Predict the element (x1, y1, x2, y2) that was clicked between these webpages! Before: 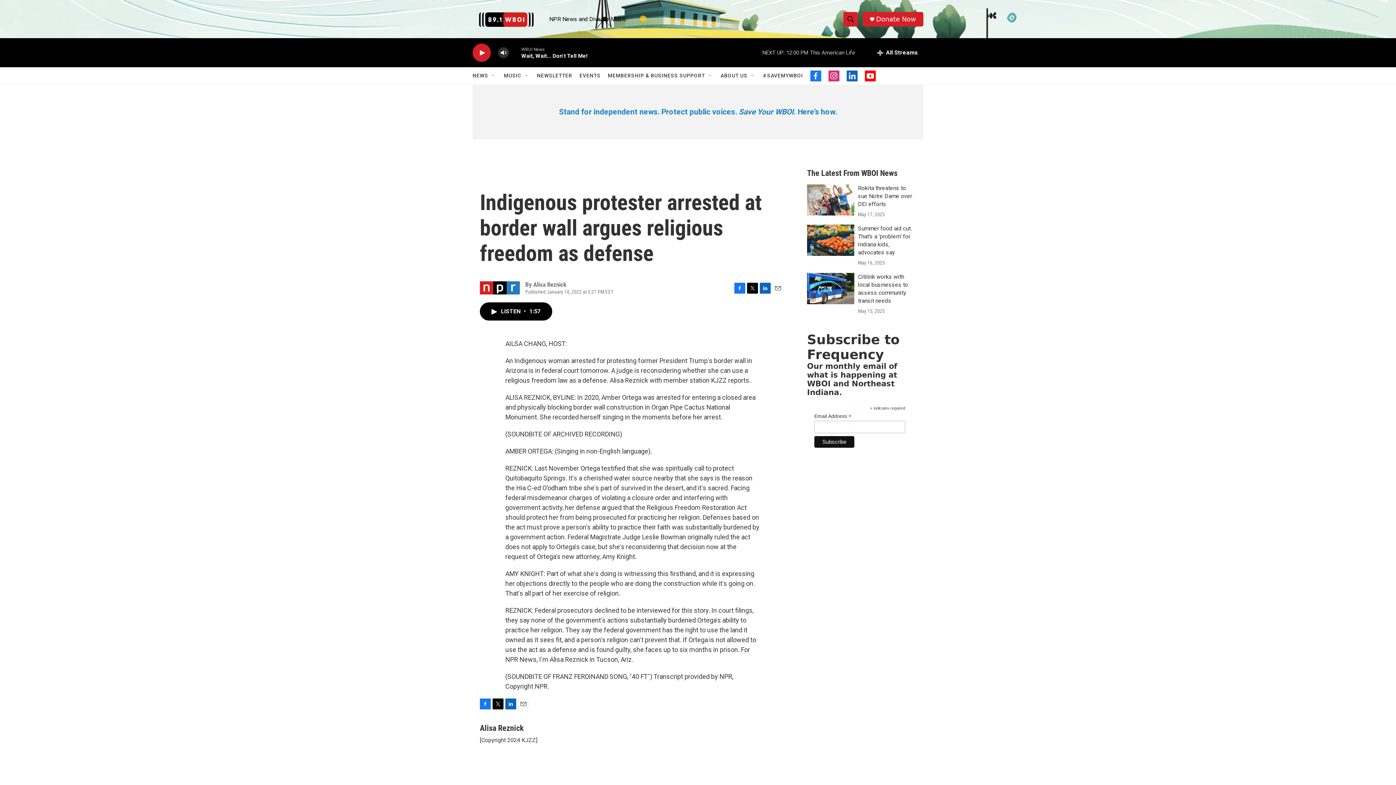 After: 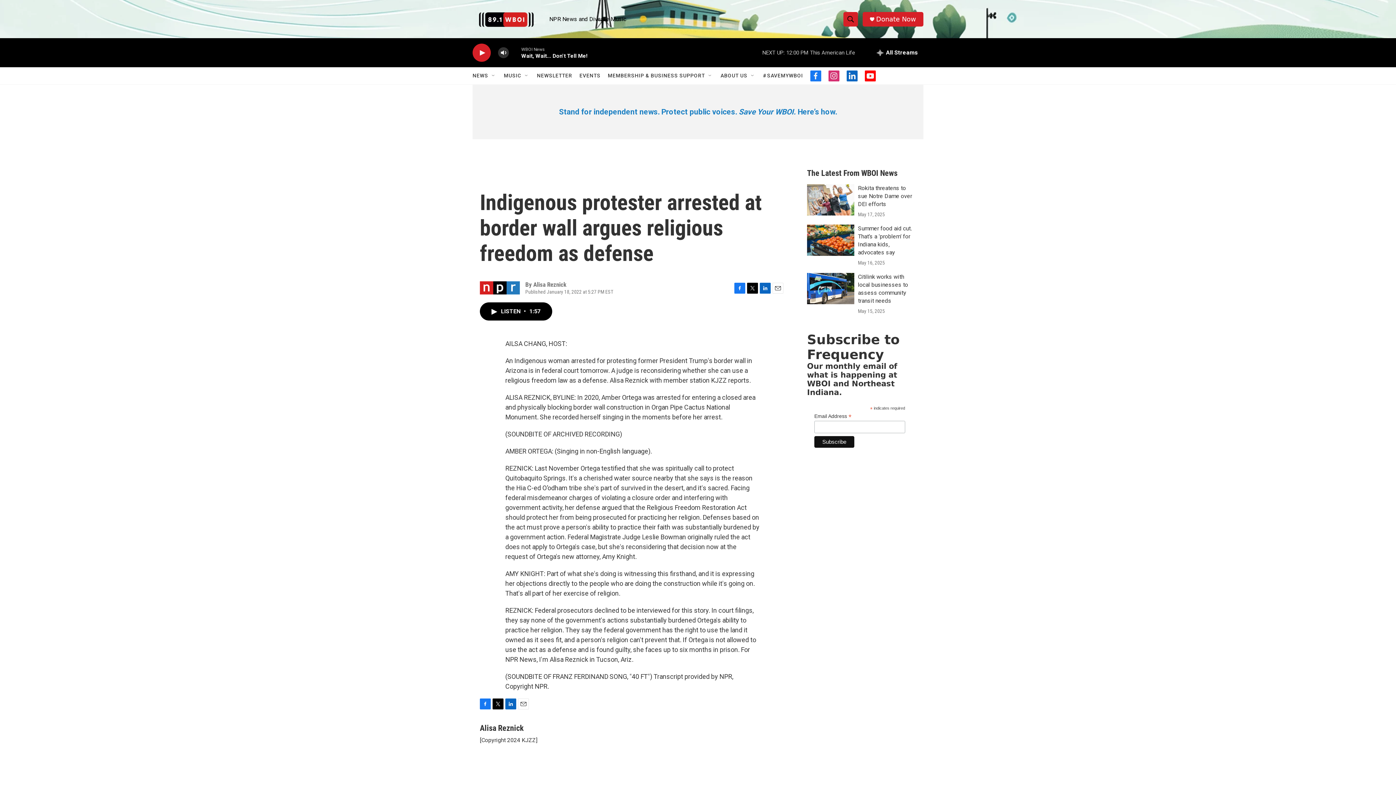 Action: label: Twitter bbox: (747, 282, 758, 293)